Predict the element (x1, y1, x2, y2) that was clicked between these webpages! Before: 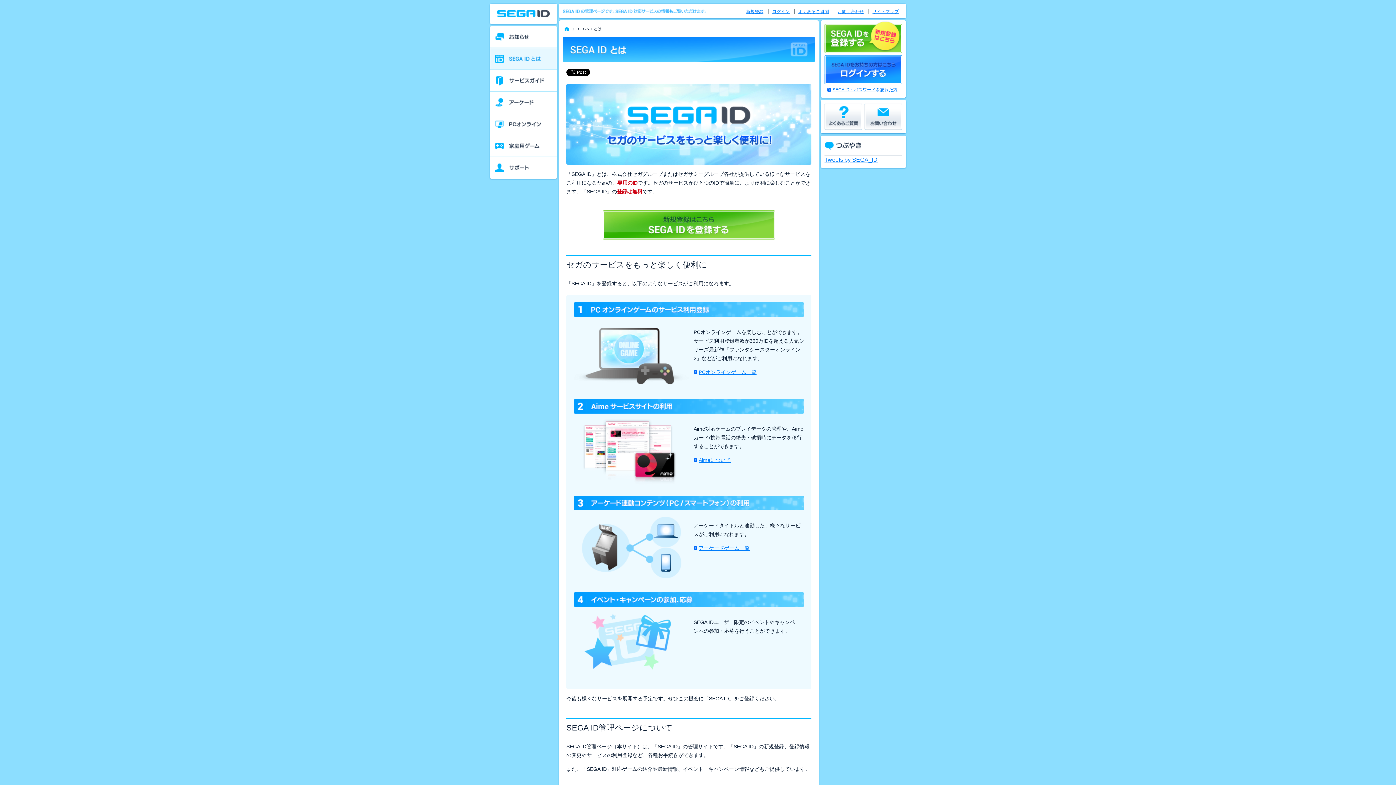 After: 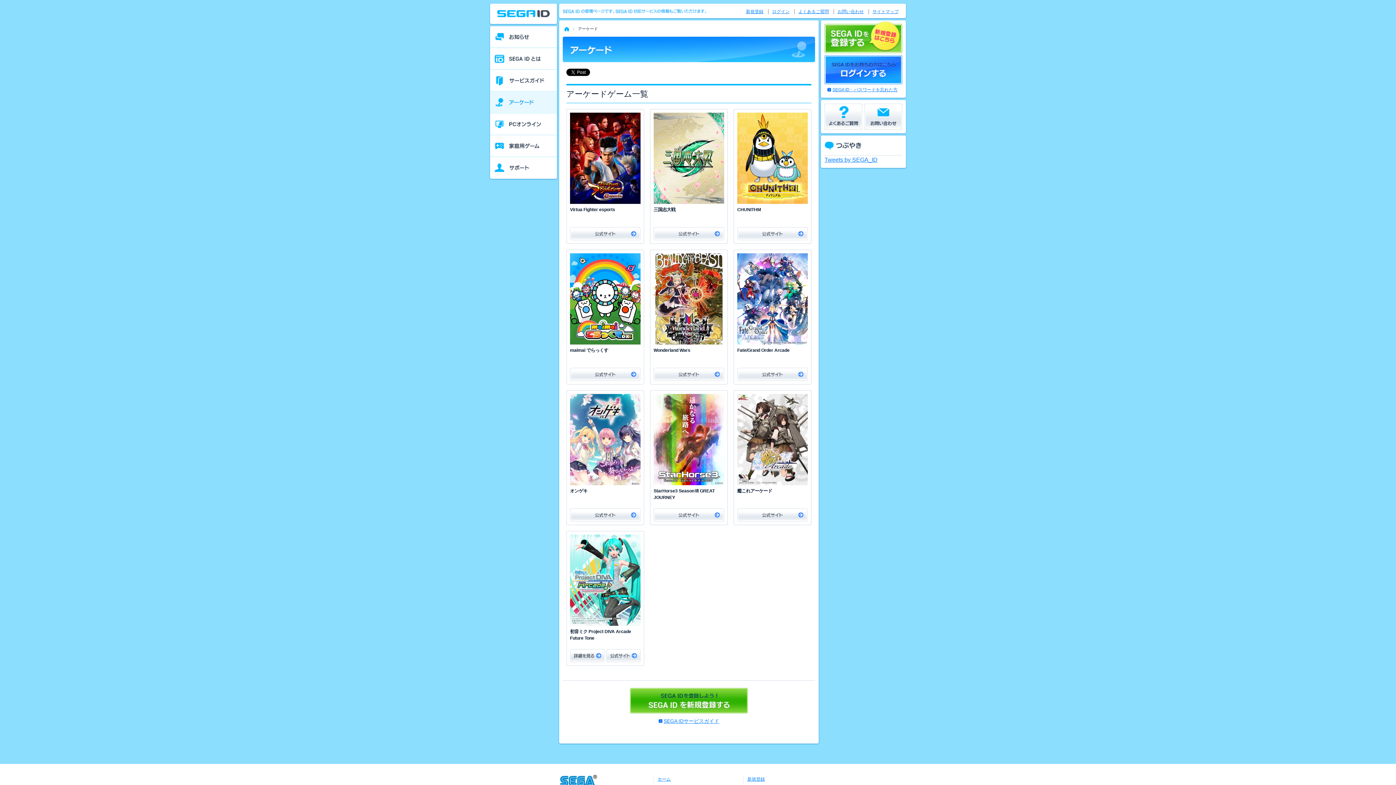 Action: bbox: (693, 545, 749, 551) label: アーケードゲーム一覧